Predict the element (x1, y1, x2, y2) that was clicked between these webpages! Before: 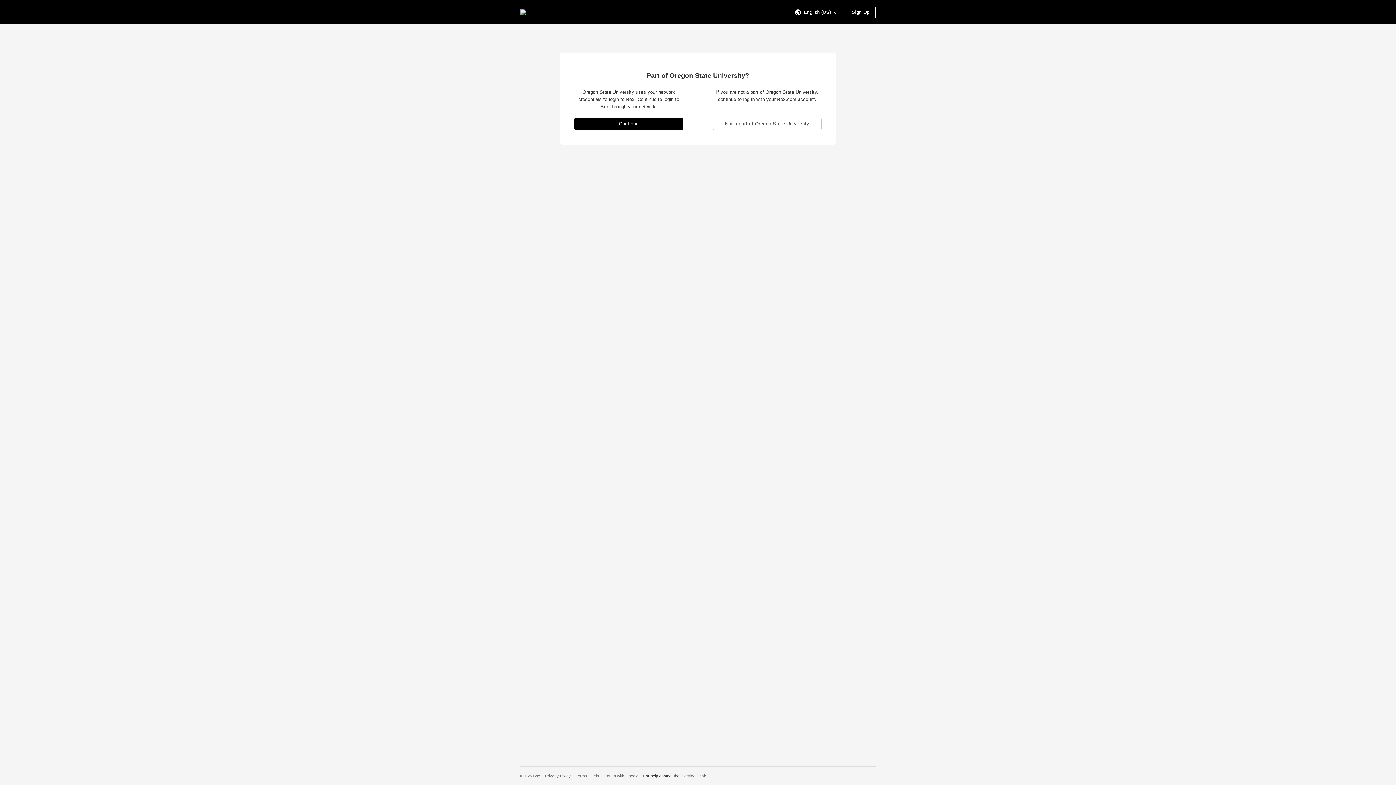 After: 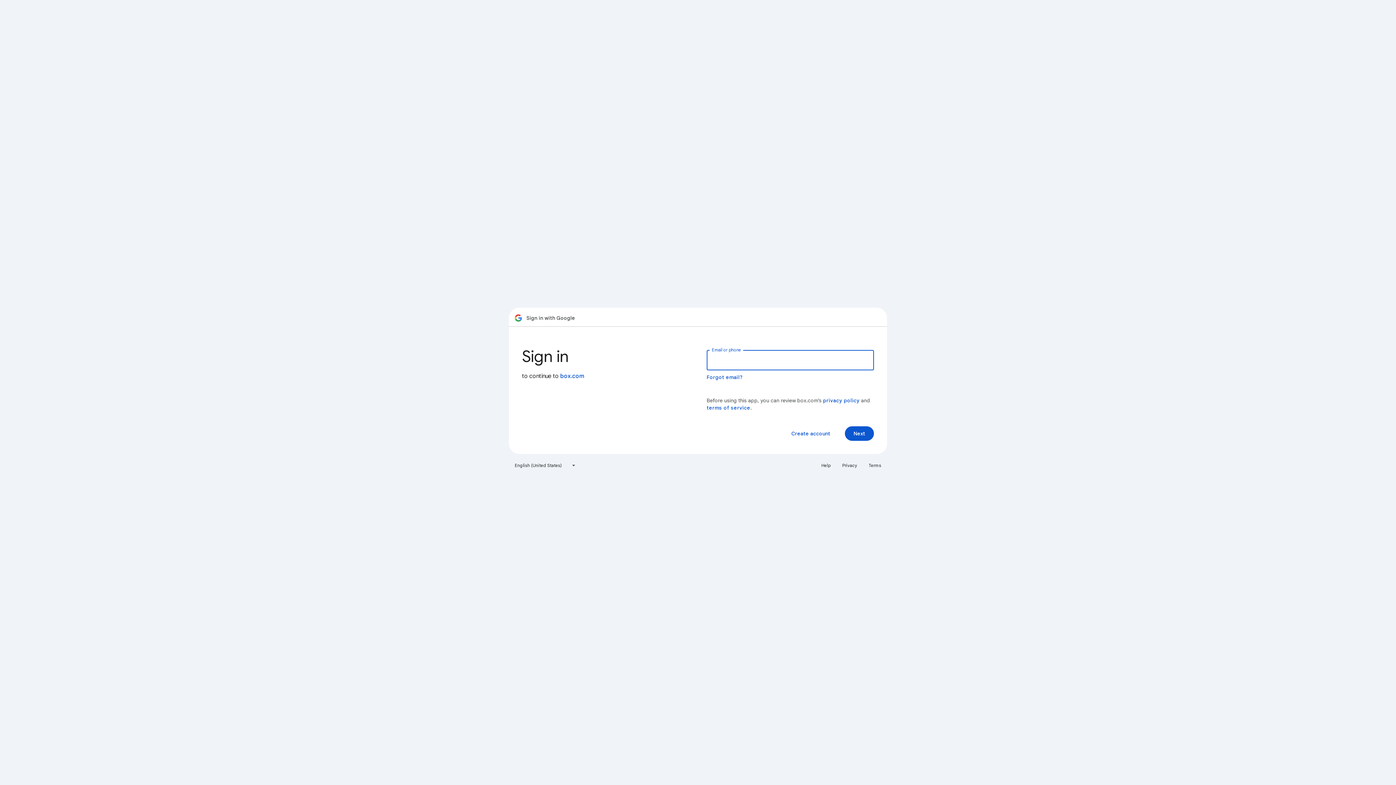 Action: bbox: (603, 774, 638, 778) label: Sign In with Google